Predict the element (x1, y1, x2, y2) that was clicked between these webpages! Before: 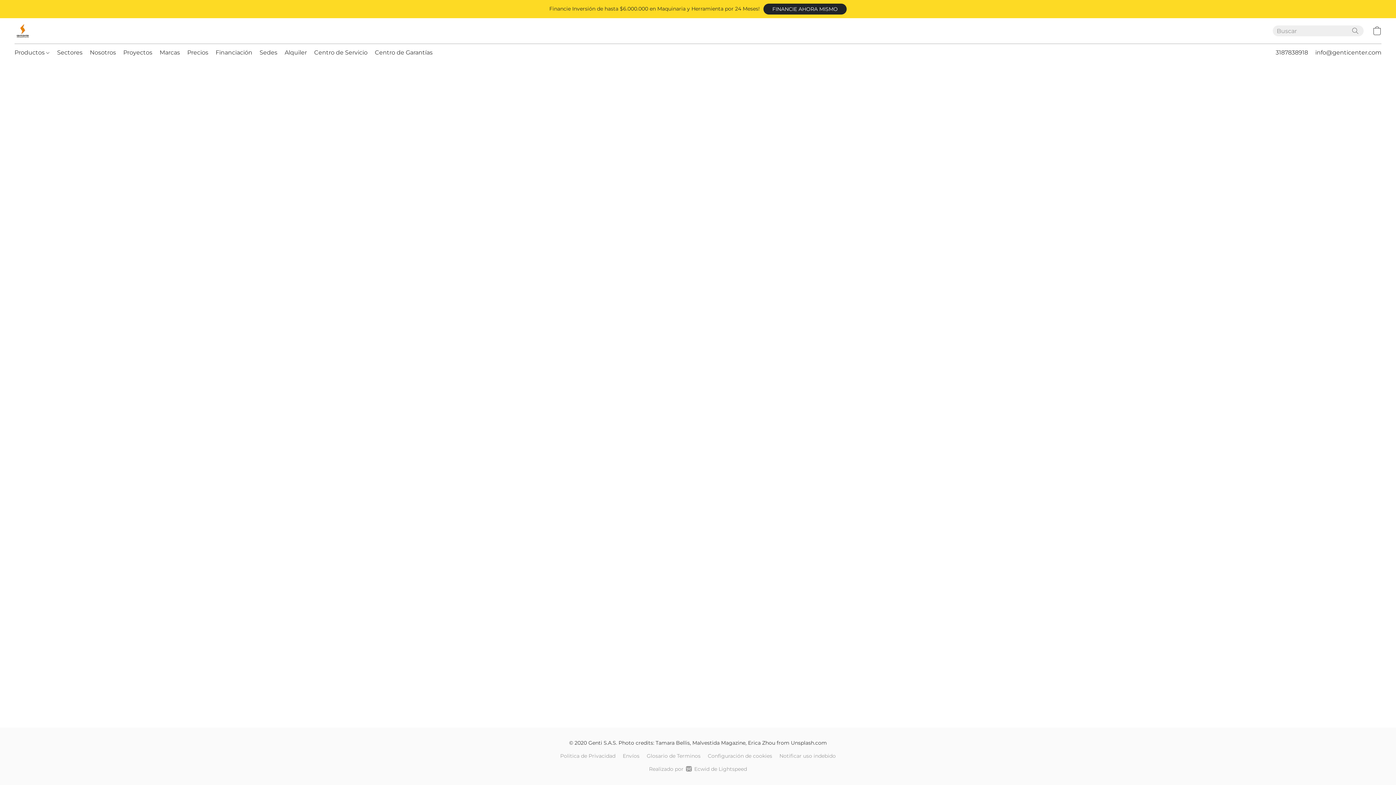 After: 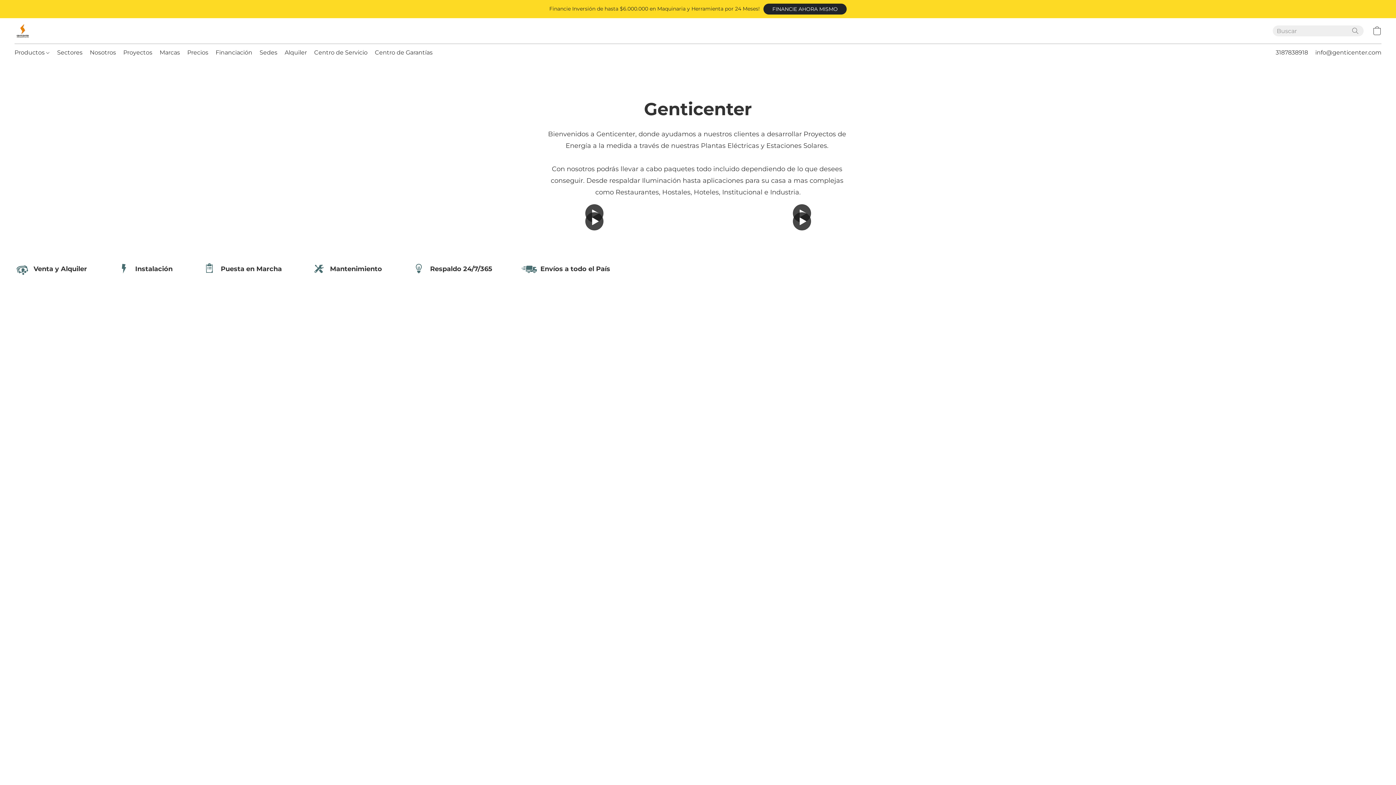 Action: label: Sectores bbox: (53, 45, 86, 59)